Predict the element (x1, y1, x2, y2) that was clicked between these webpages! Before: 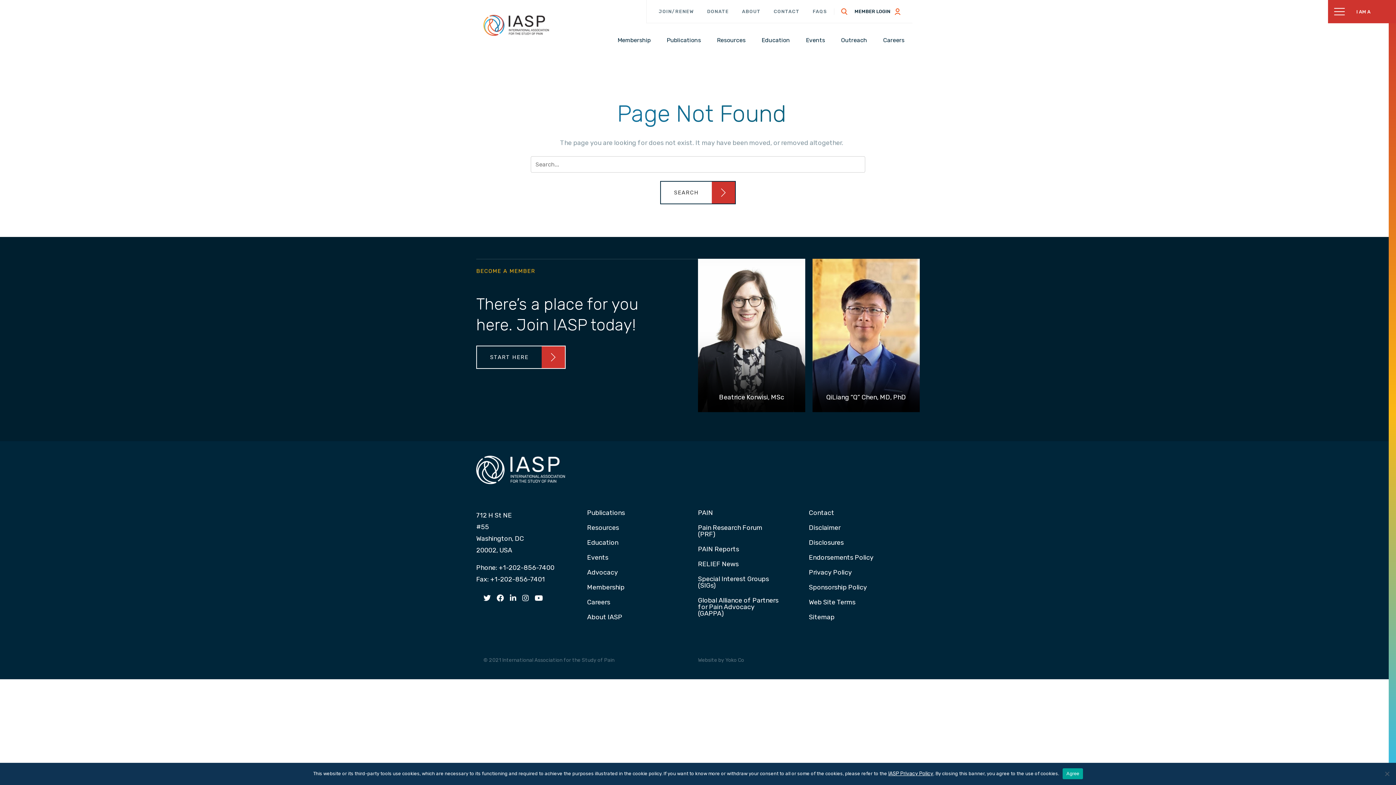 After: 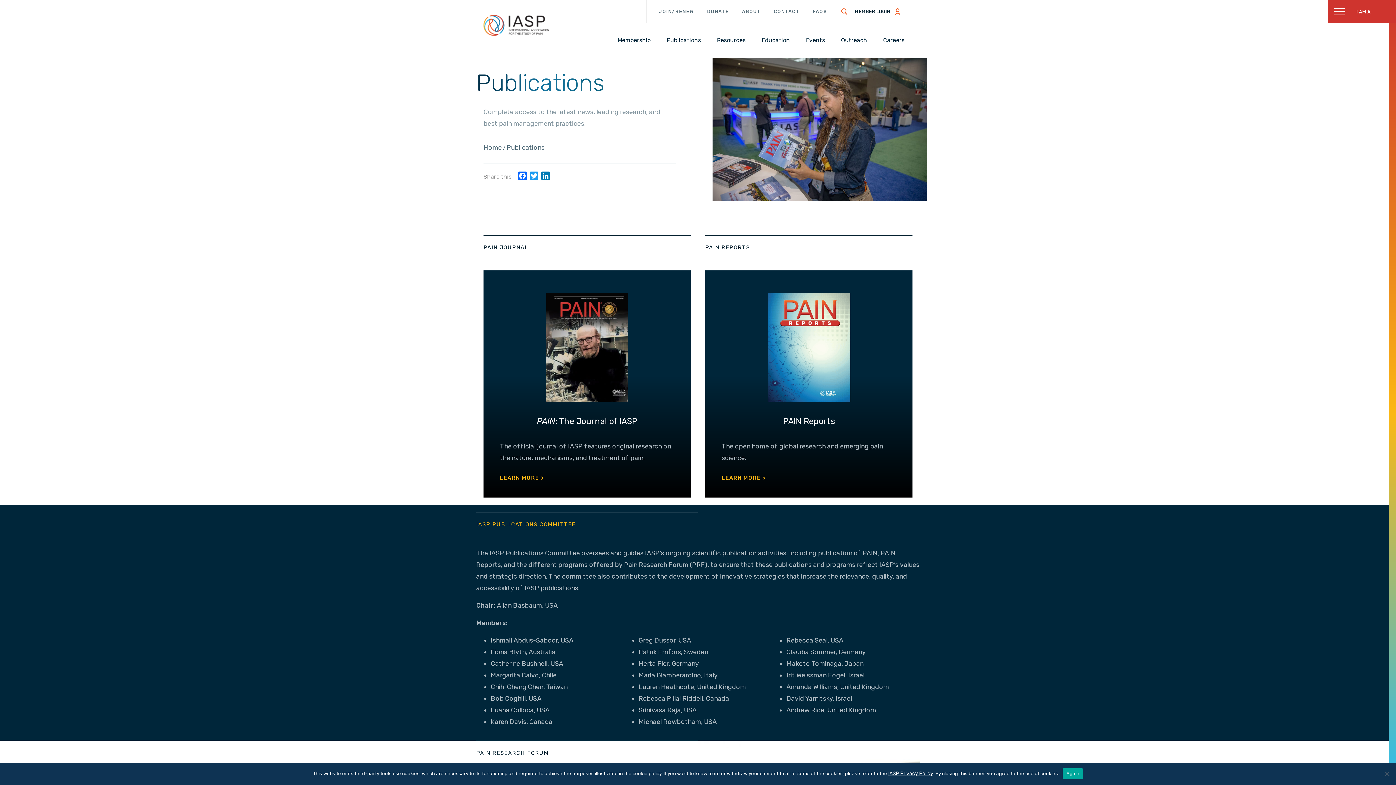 Action: bbox: (663, 35, 704, 45) label: Publications